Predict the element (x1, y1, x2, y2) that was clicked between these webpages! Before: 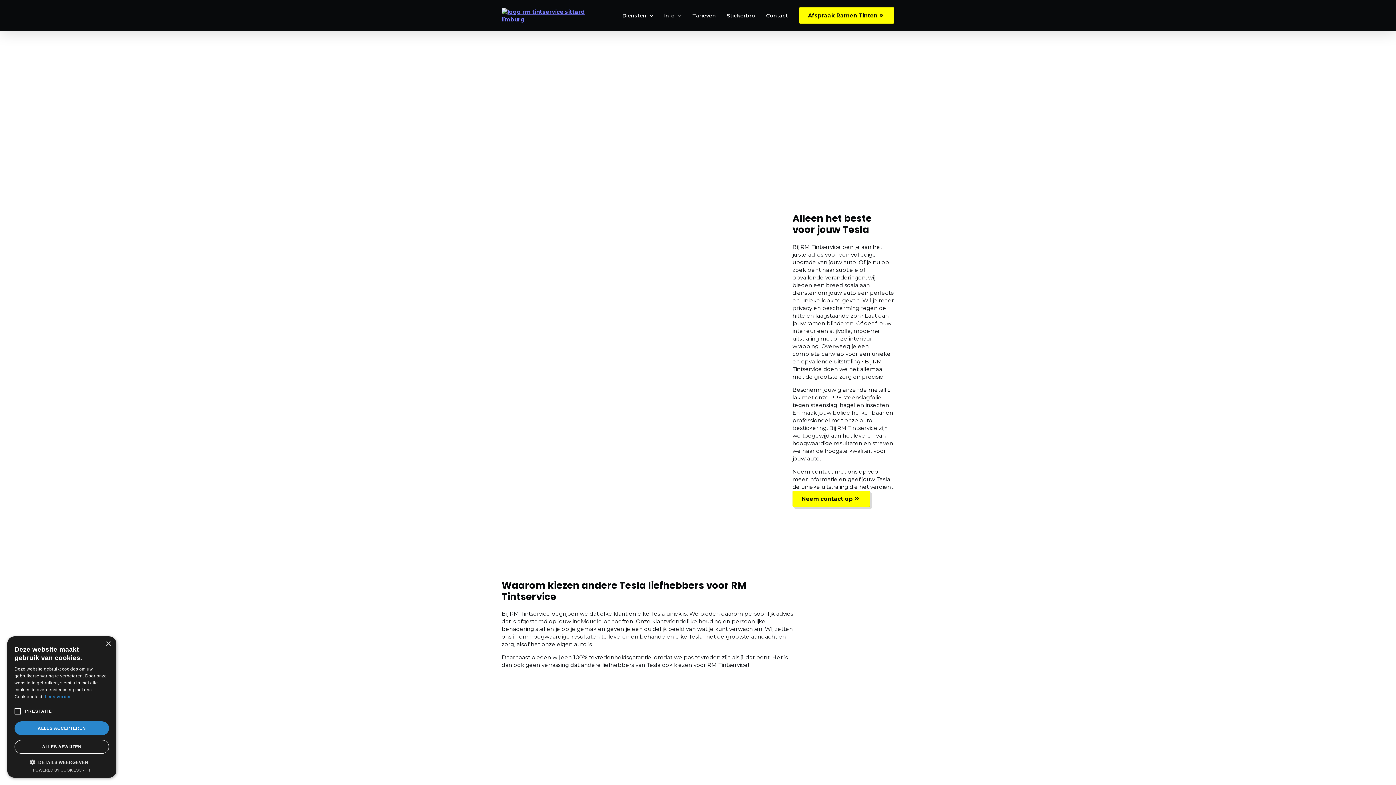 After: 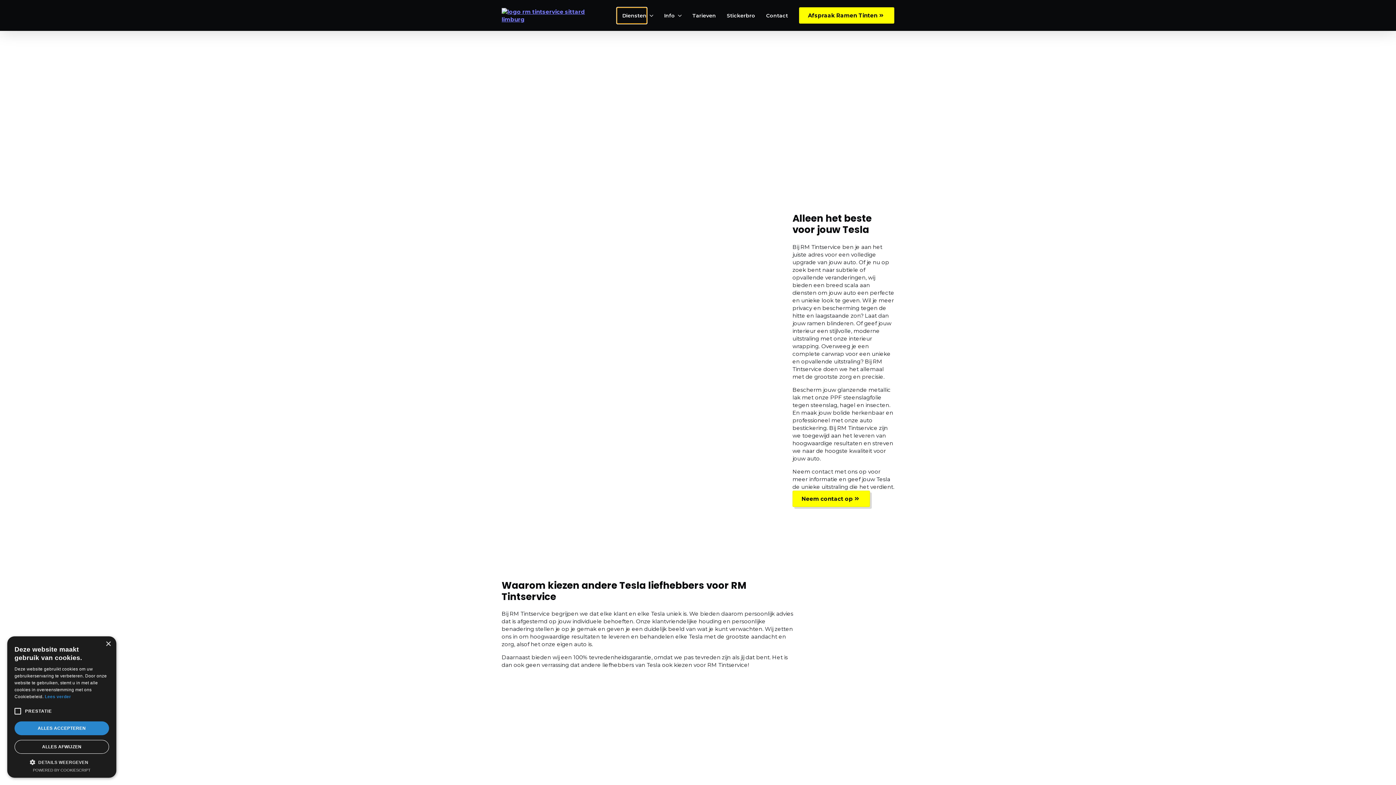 Action: label: Diensten bbox: (616, 7, 646, 23)